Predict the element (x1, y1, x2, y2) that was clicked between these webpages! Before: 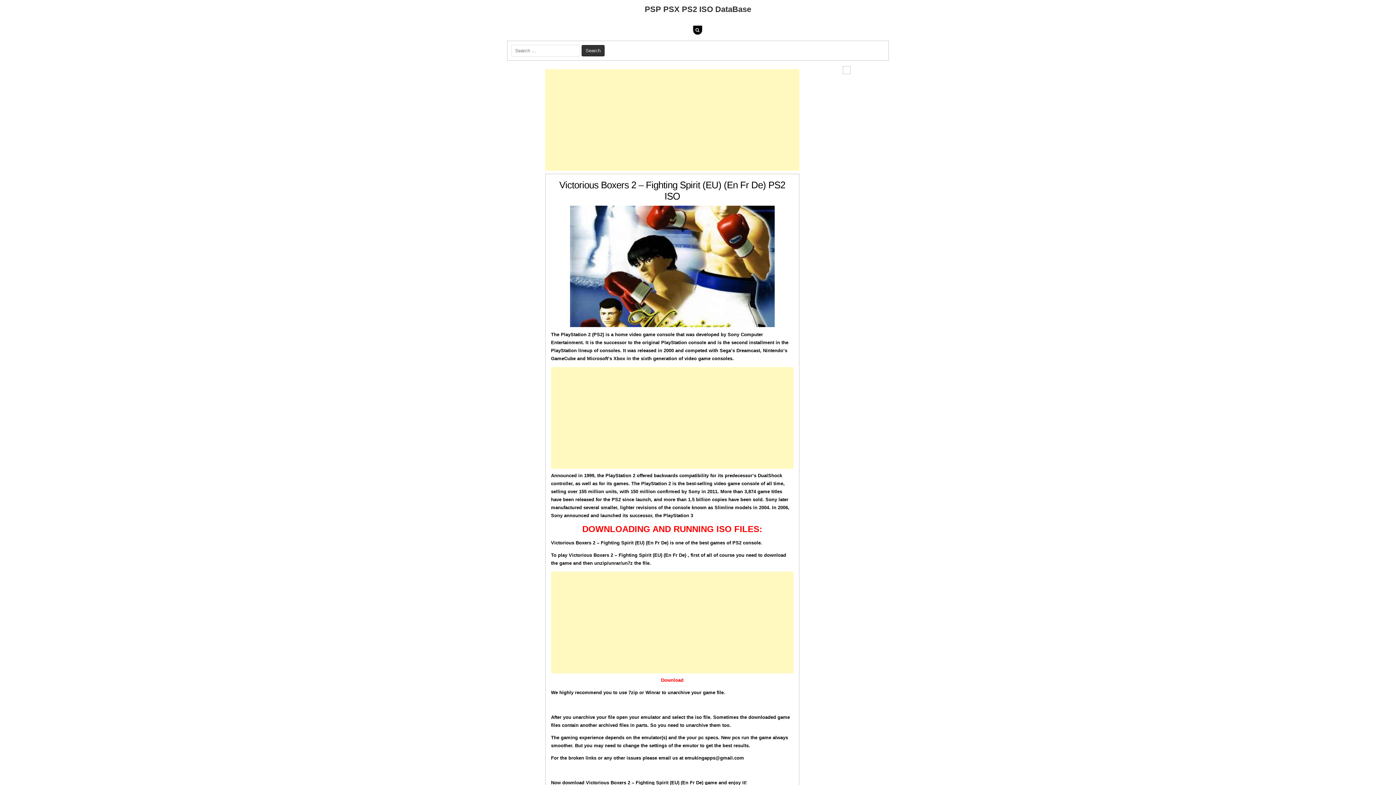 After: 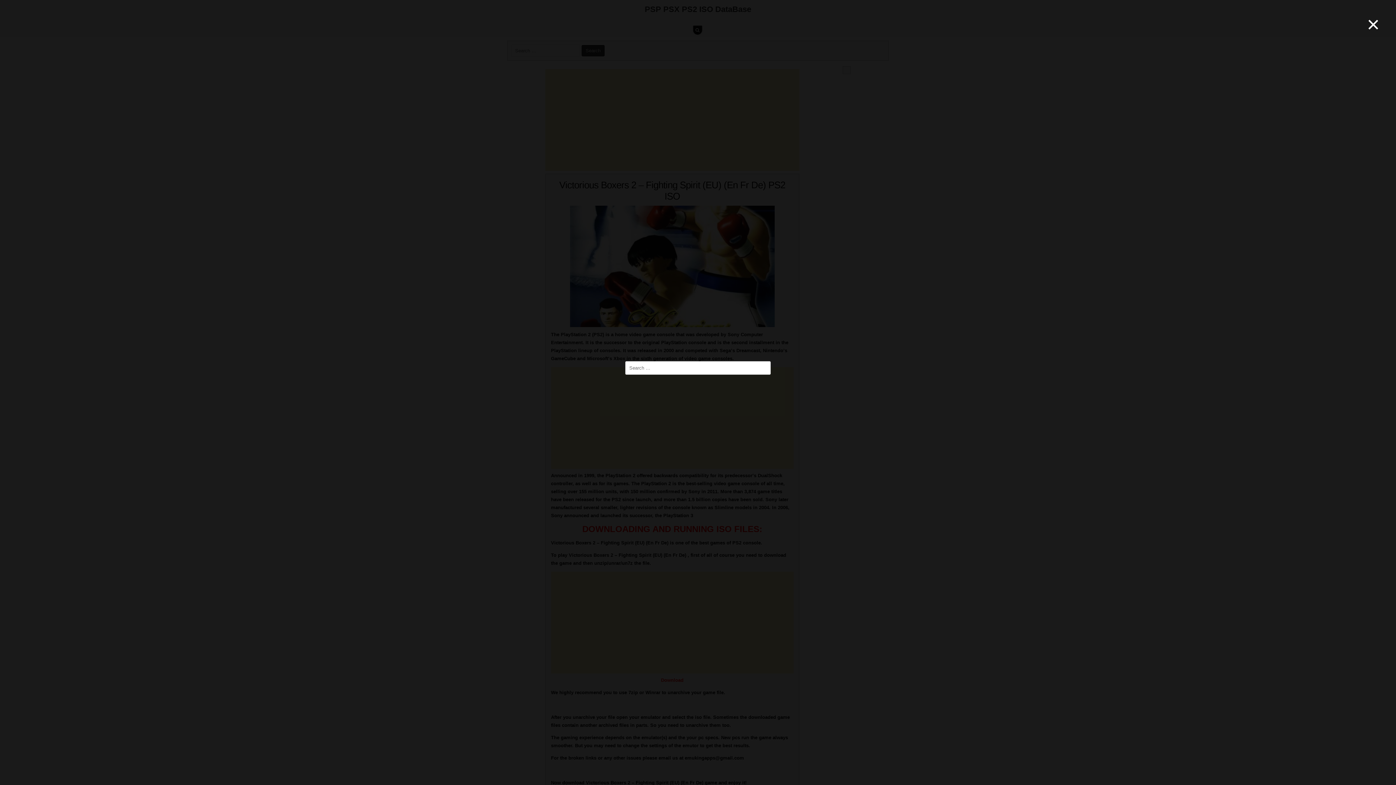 Action: bbox: (693, 25, 702, 34)